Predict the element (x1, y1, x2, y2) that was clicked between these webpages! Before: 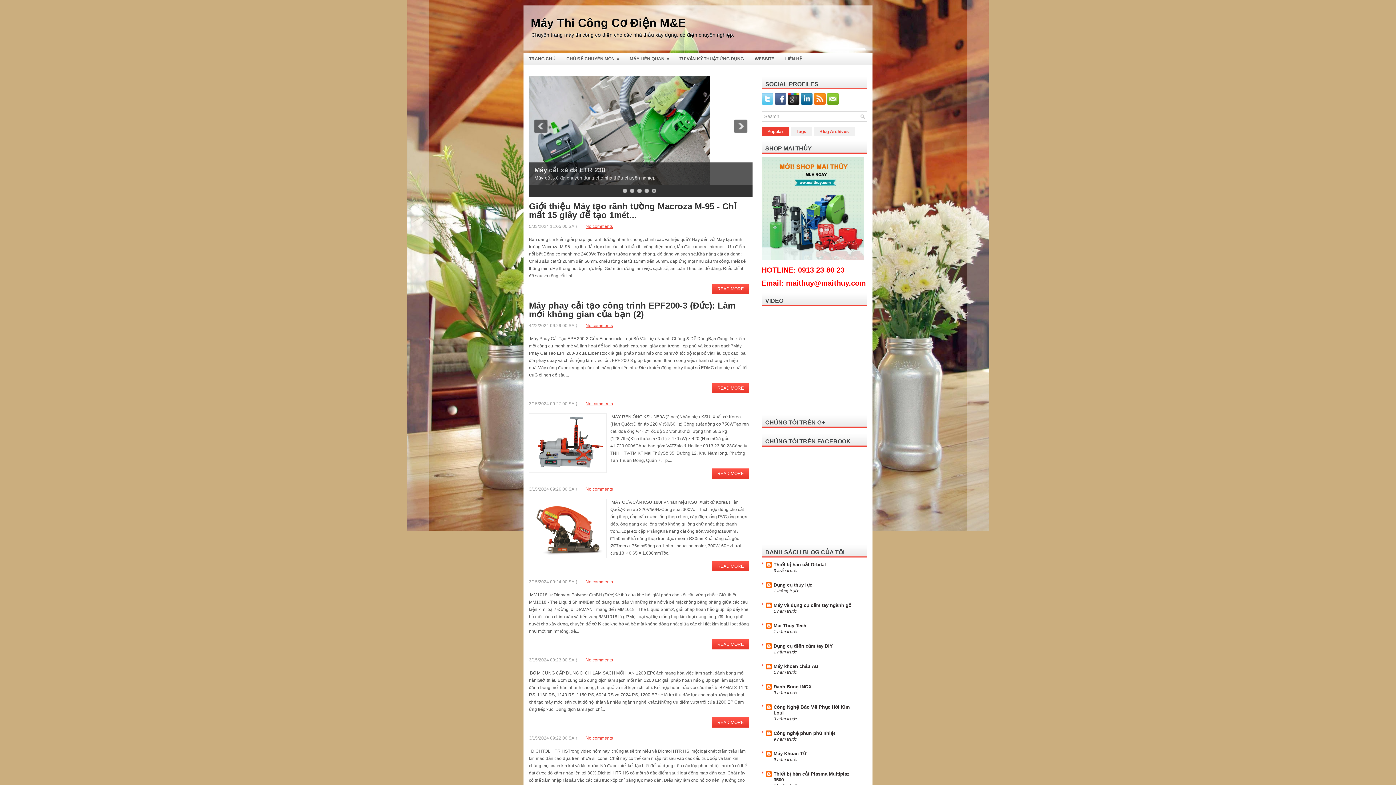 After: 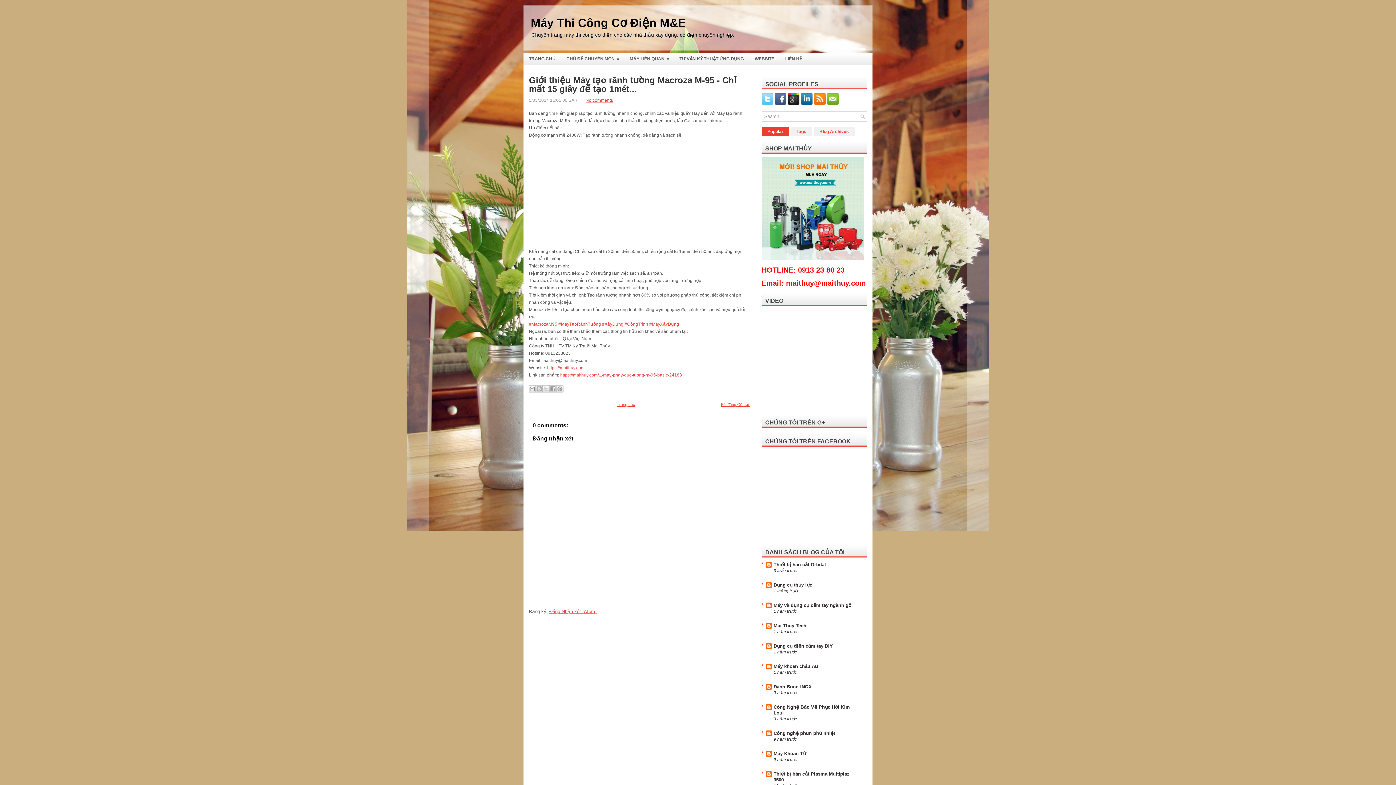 Action: label: READ MORE bbox: (712, 284, 749, 294)